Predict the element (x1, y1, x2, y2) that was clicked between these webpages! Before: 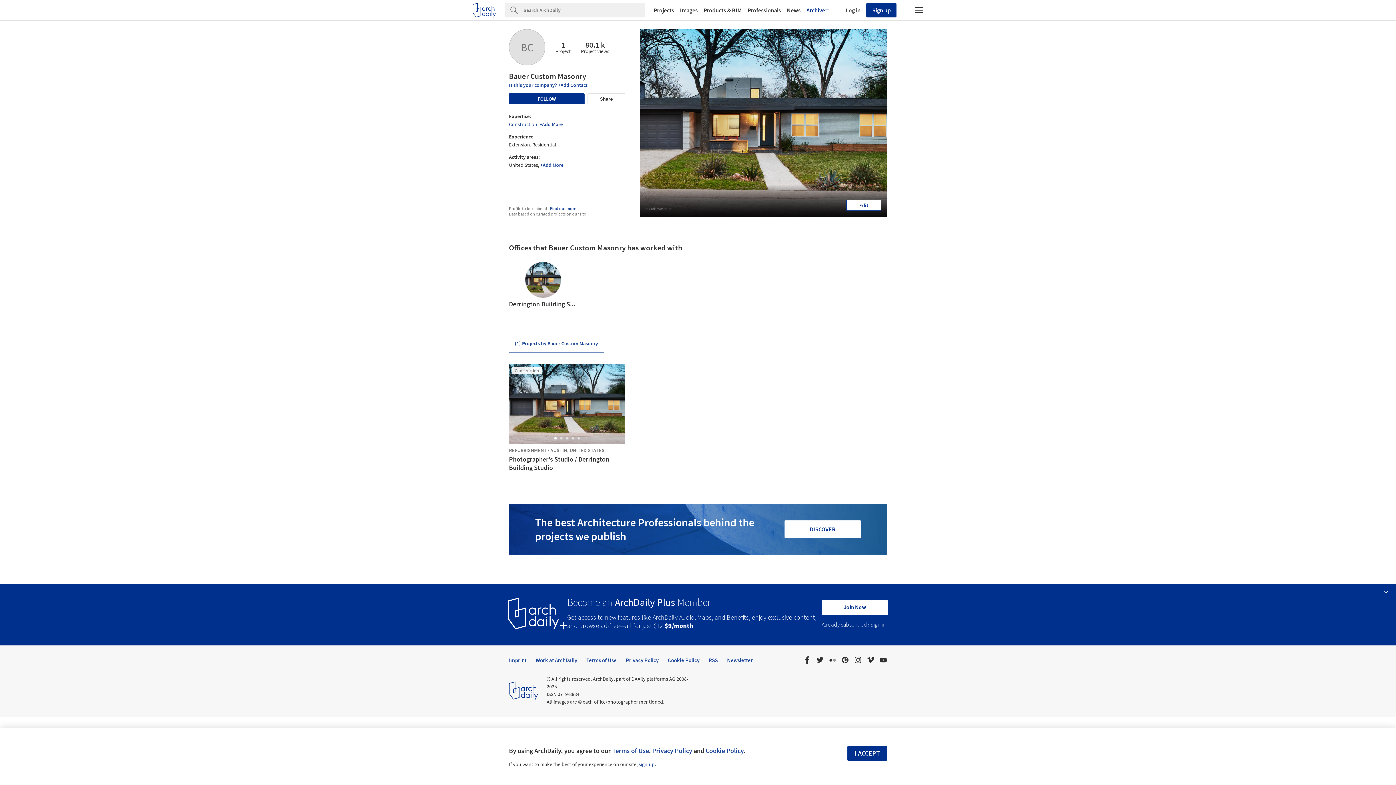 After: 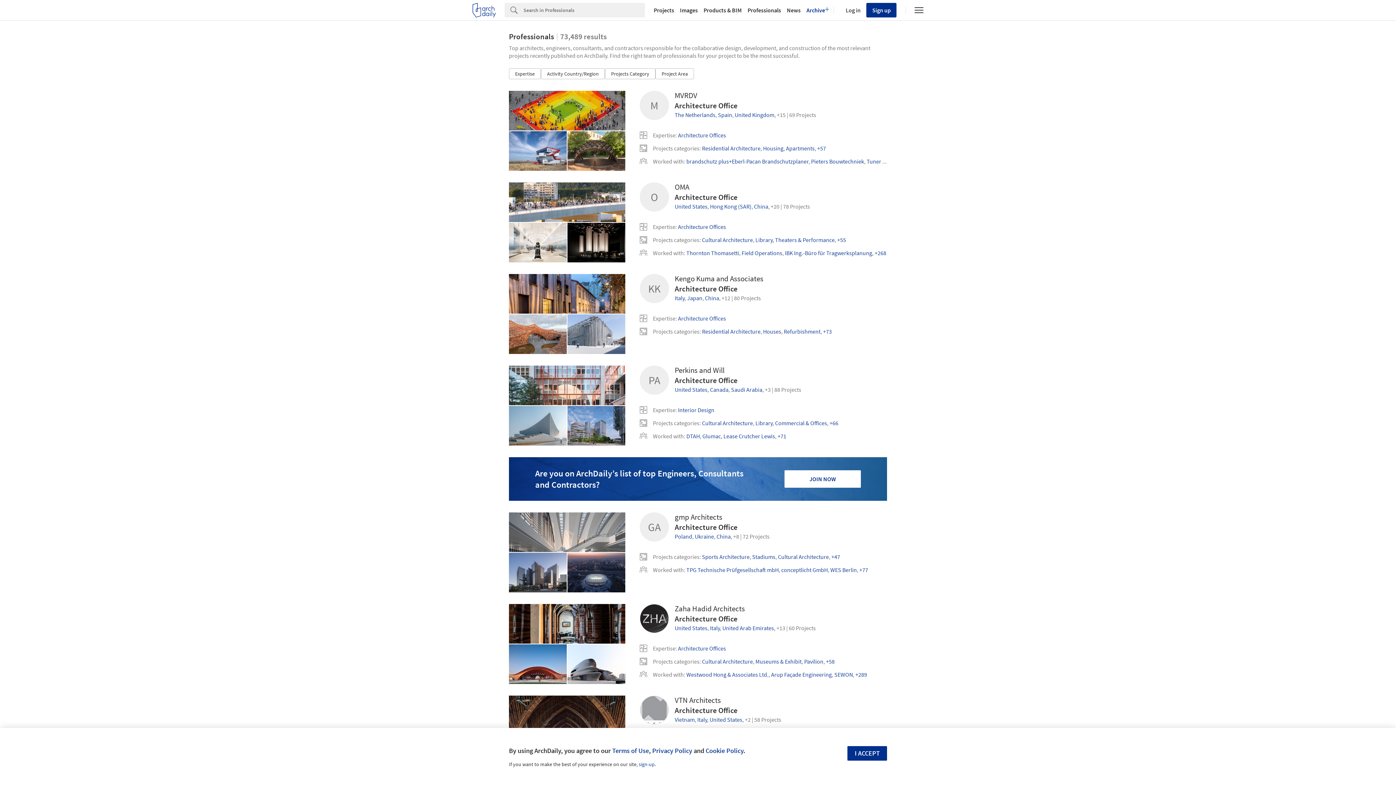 Action: label: Professionals bbox: (744, 7, 784, 13)